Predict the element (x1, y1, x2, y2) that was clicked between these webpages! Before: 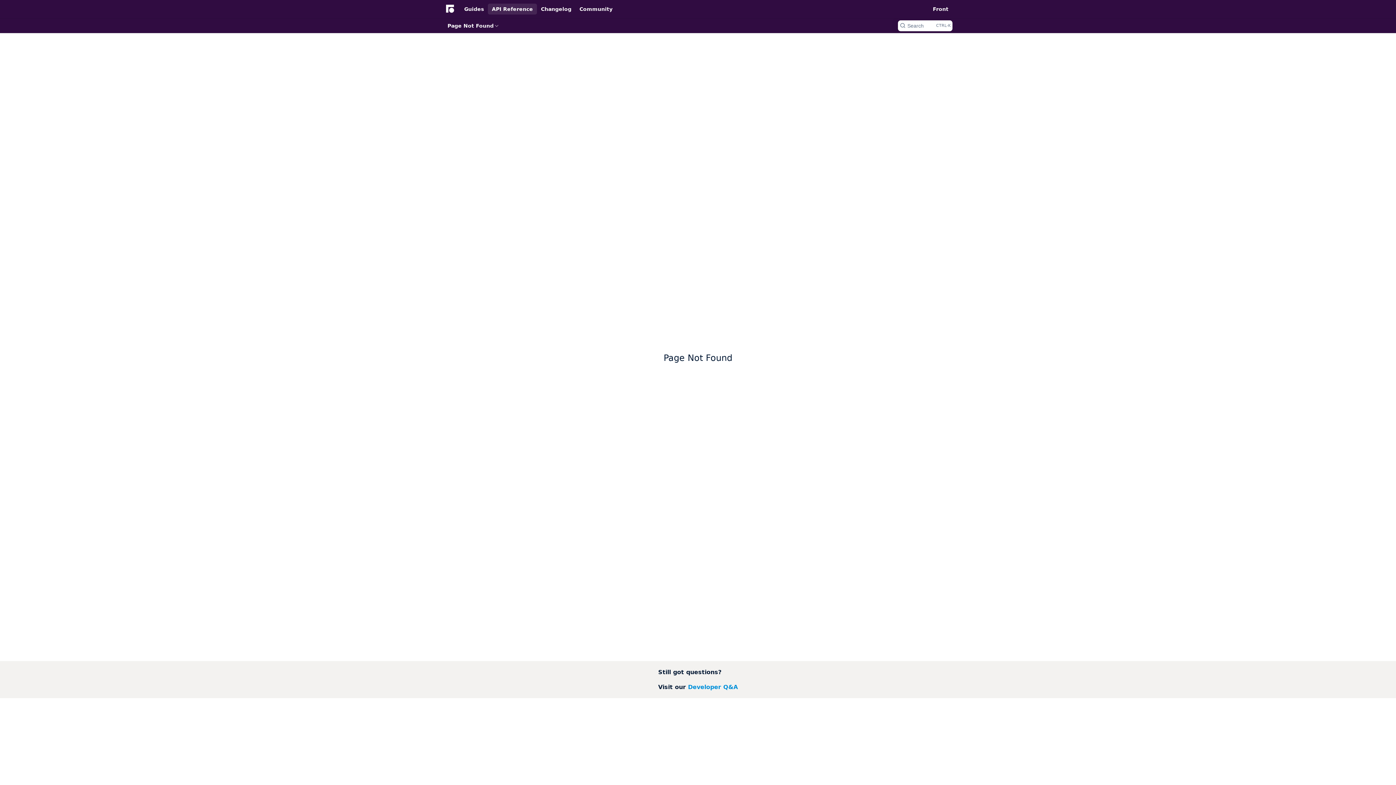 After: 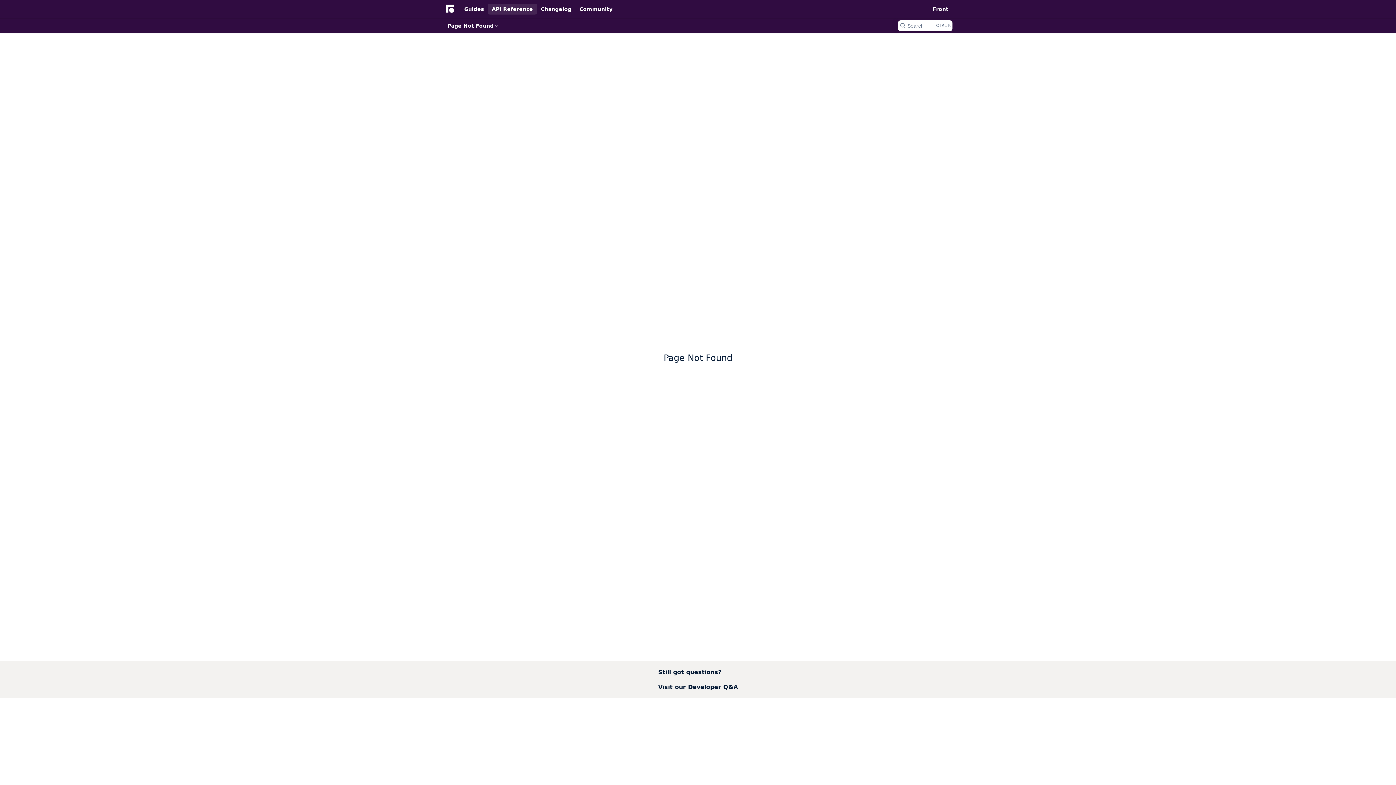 Action: bbox: (686, 683, 738, 690) label:  Developer Q&A